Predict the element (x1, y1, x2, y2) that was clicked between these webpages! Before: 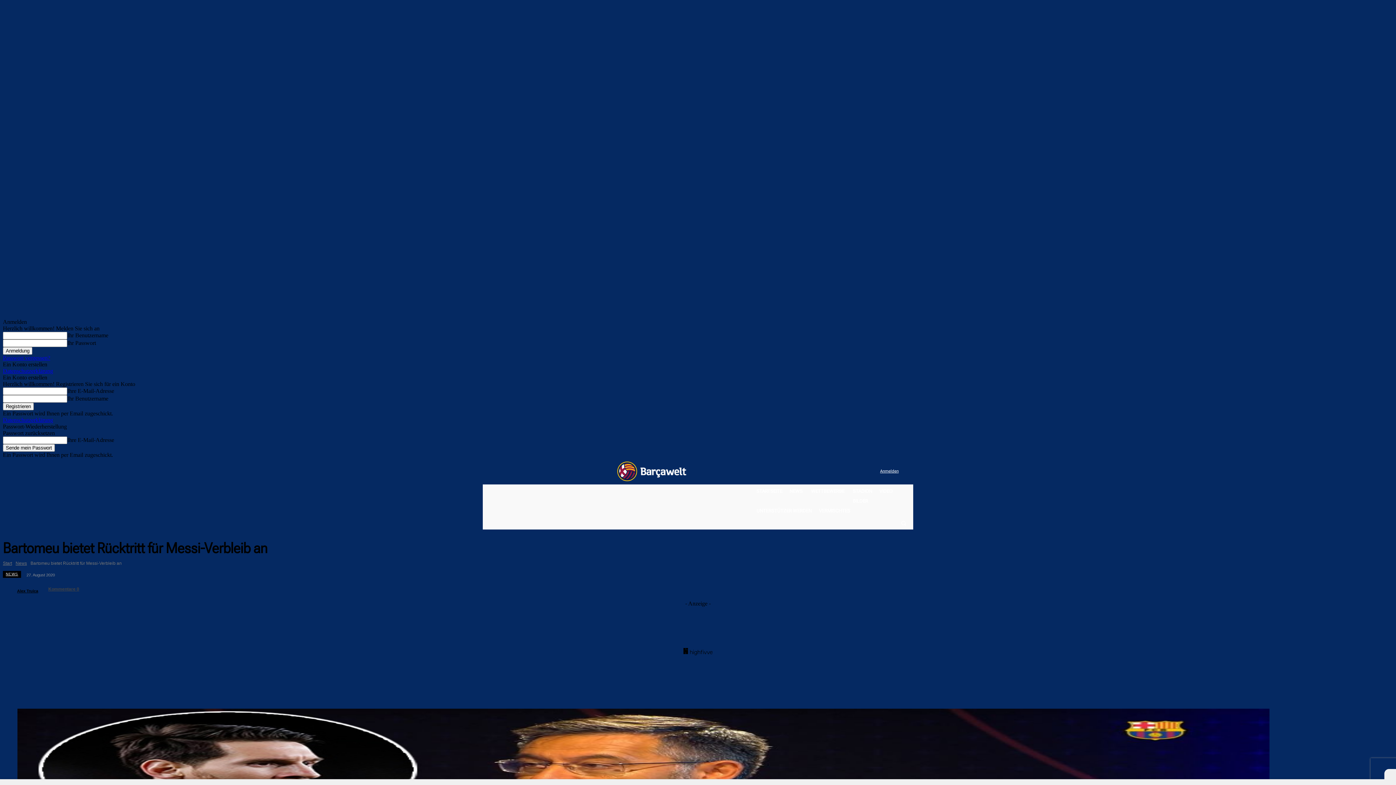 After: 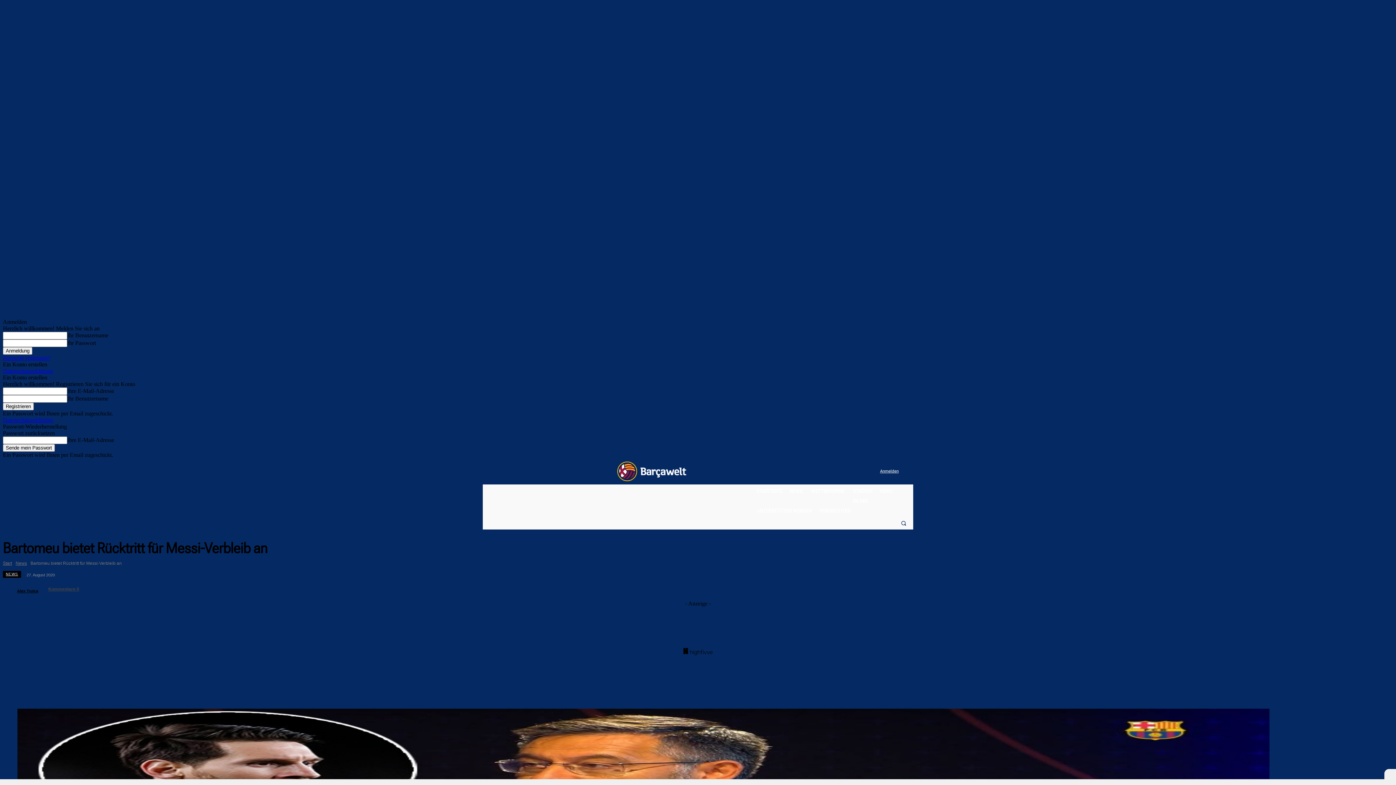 Action: label: Search bbox: (897, 516, 910, 529)